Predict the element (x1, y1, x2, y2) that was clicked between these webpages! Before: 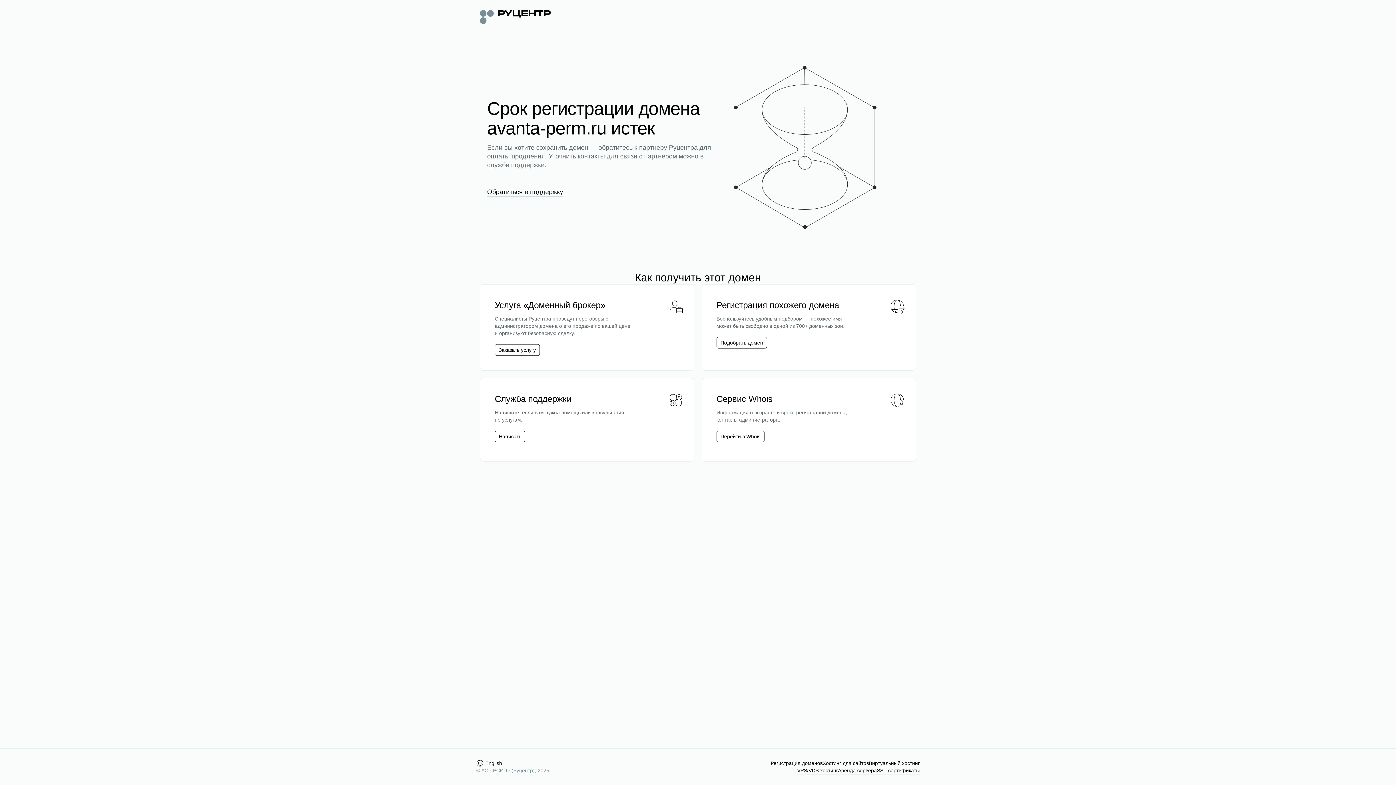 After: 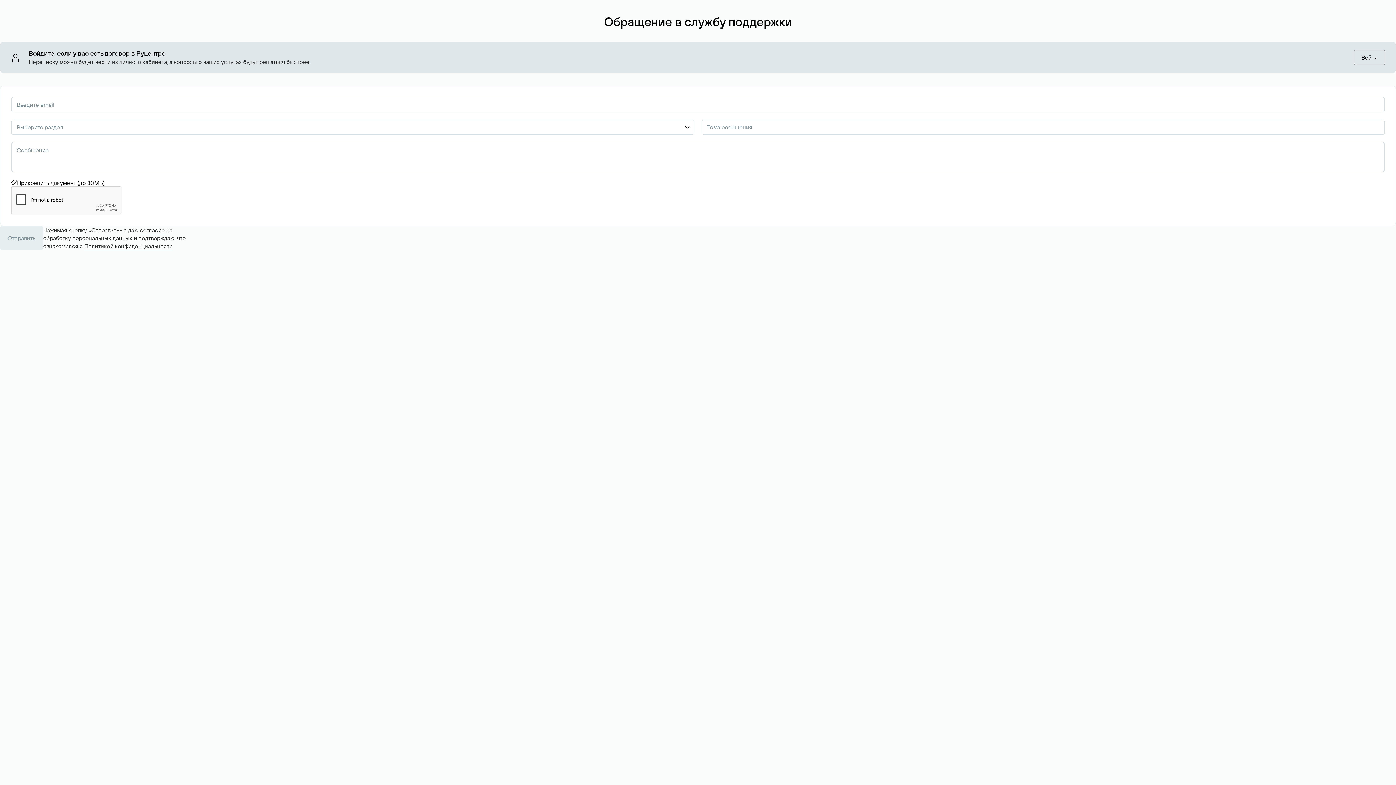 Action: label: Обратиться в поддержку bbox: (487, 187, 563, 196)